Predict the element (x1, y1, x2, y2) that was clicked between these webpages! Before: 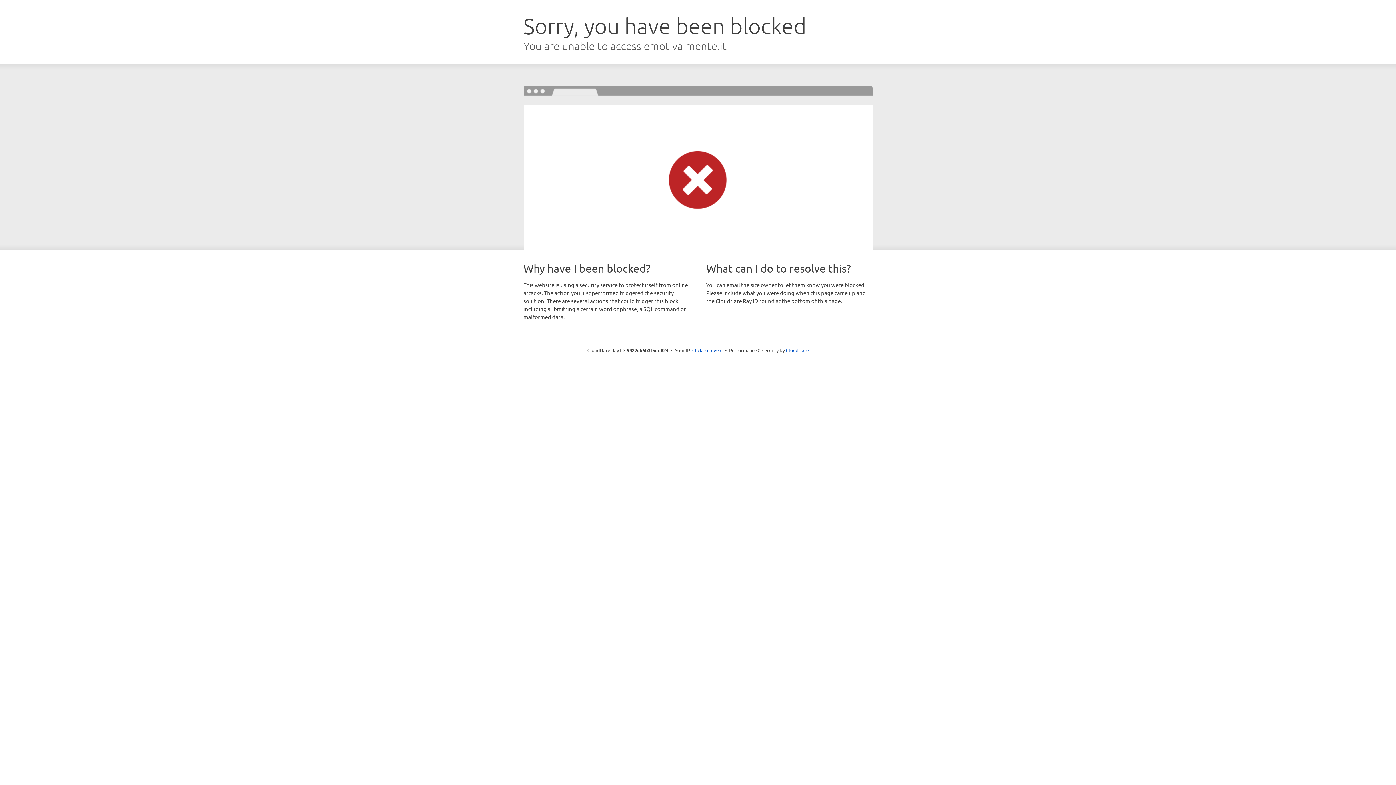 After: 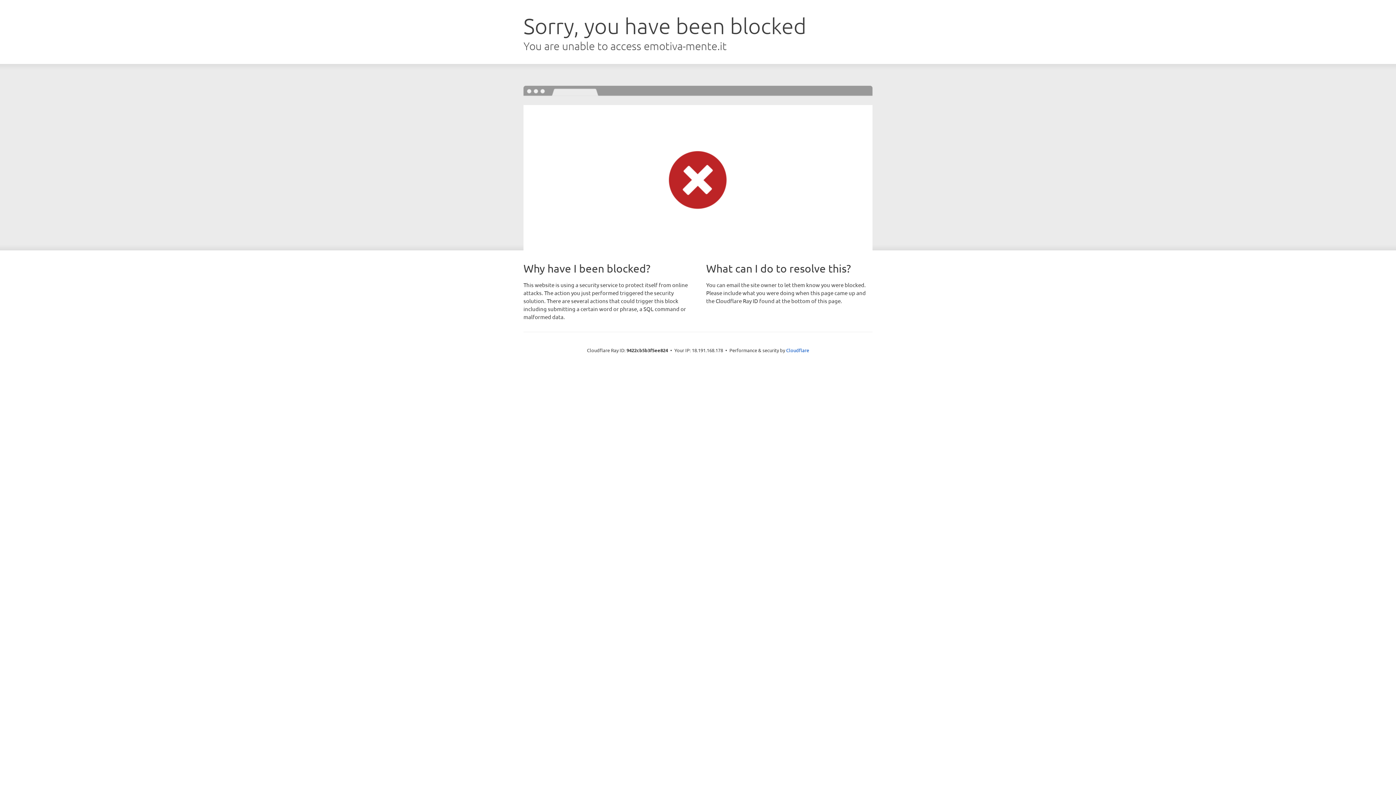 Action: bbox: (692, 346, 722, 353) label: Click to reveal